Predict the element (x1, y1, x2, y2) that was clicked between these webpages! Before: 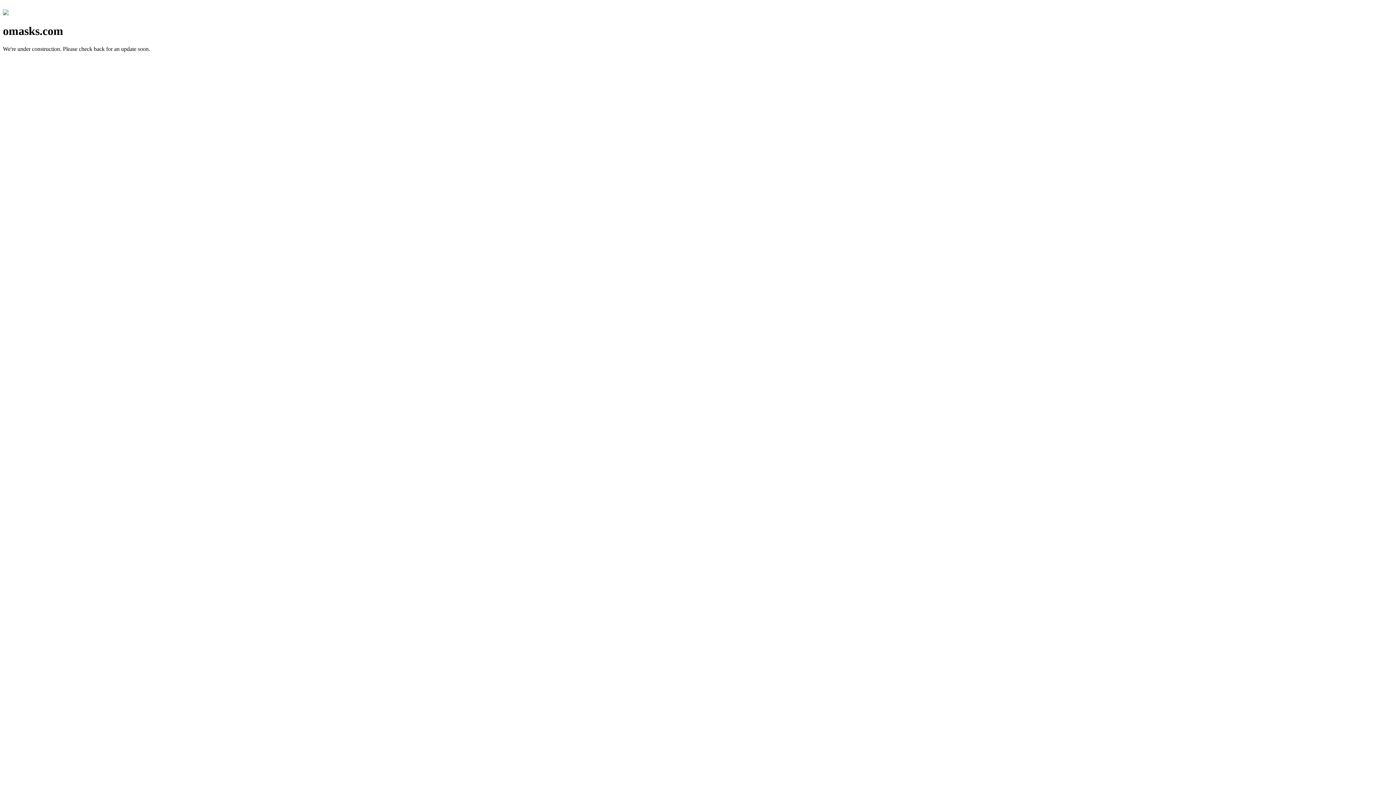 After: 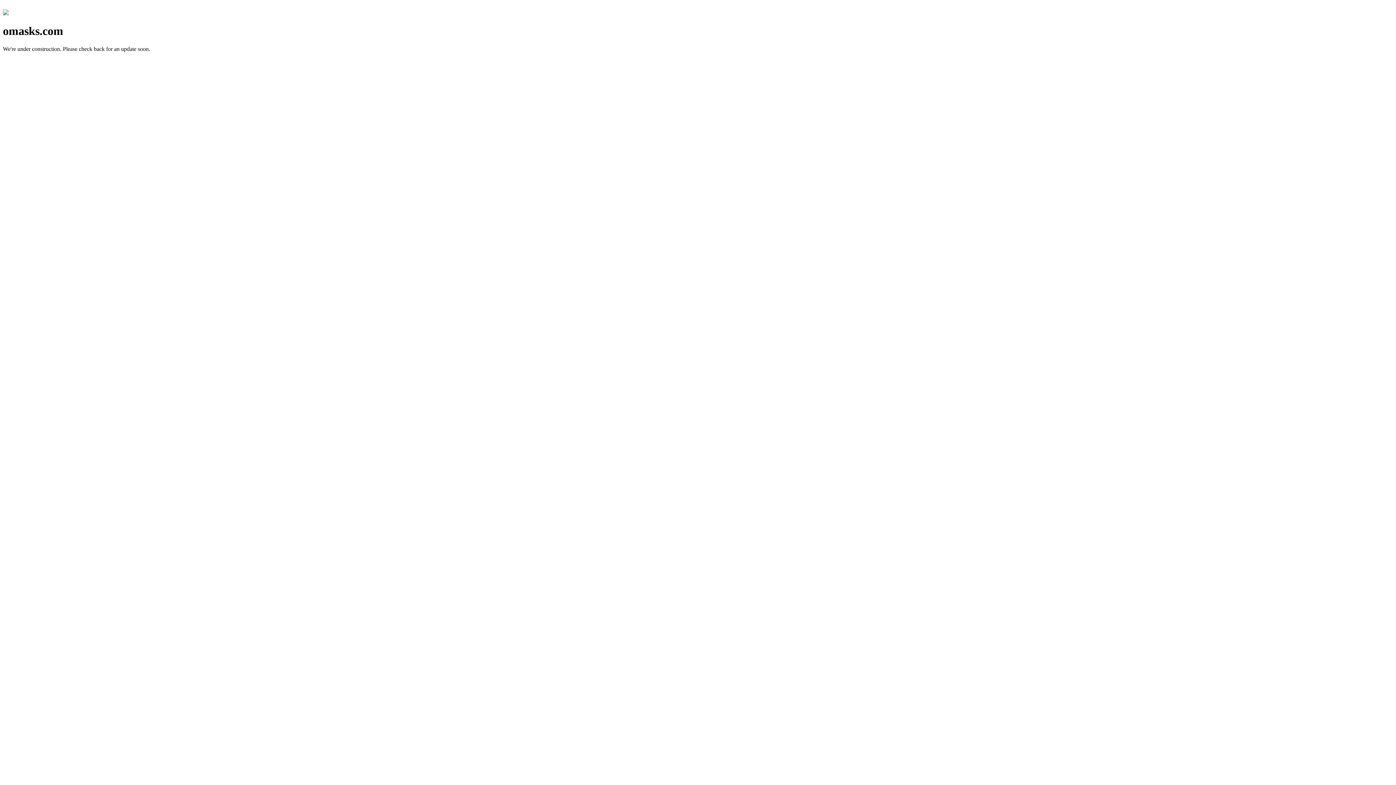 Action: bbox: (2, 10, 8, 16)